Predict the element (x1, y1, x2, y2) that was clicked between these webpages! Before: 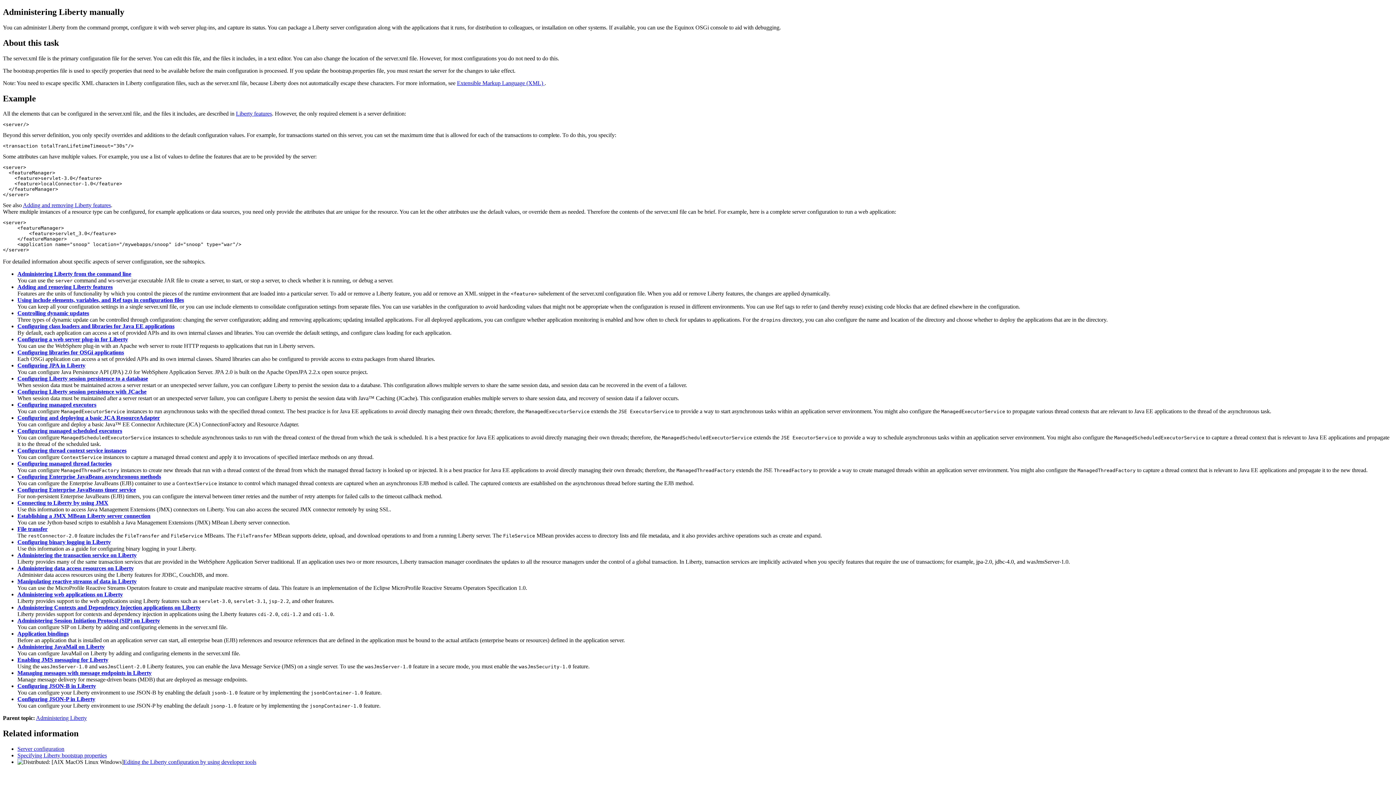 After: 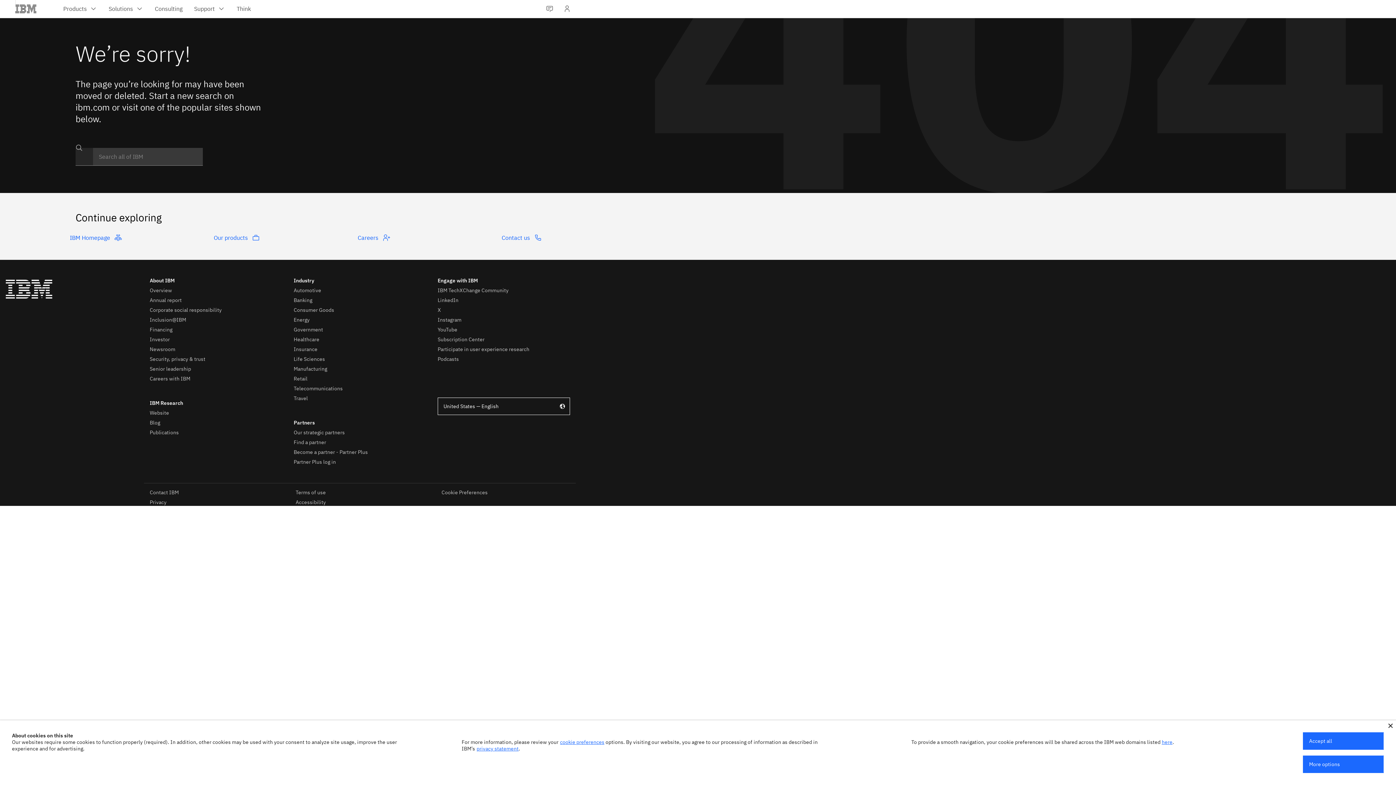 Action: label: Configuring JPA in Liberty bbox: (17, 362, 85, 368)